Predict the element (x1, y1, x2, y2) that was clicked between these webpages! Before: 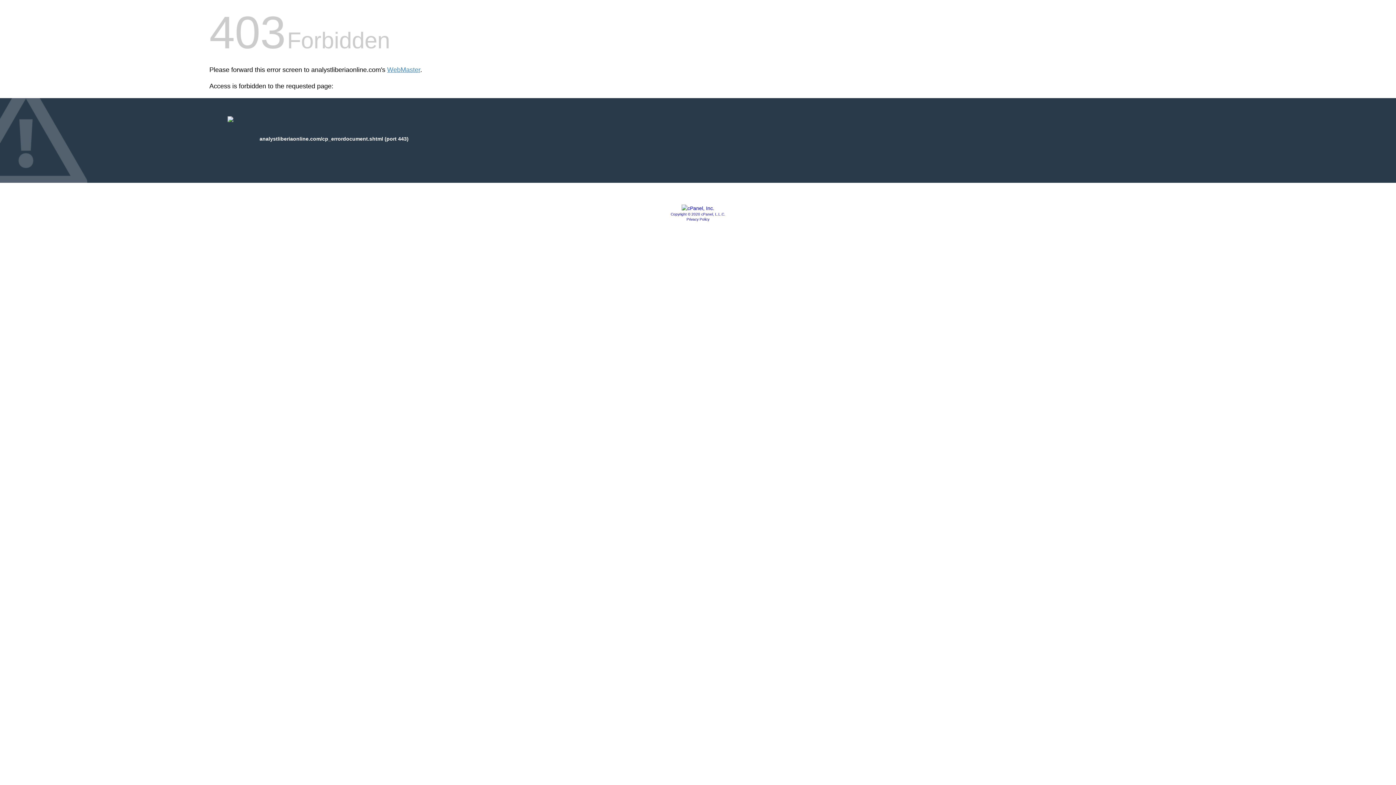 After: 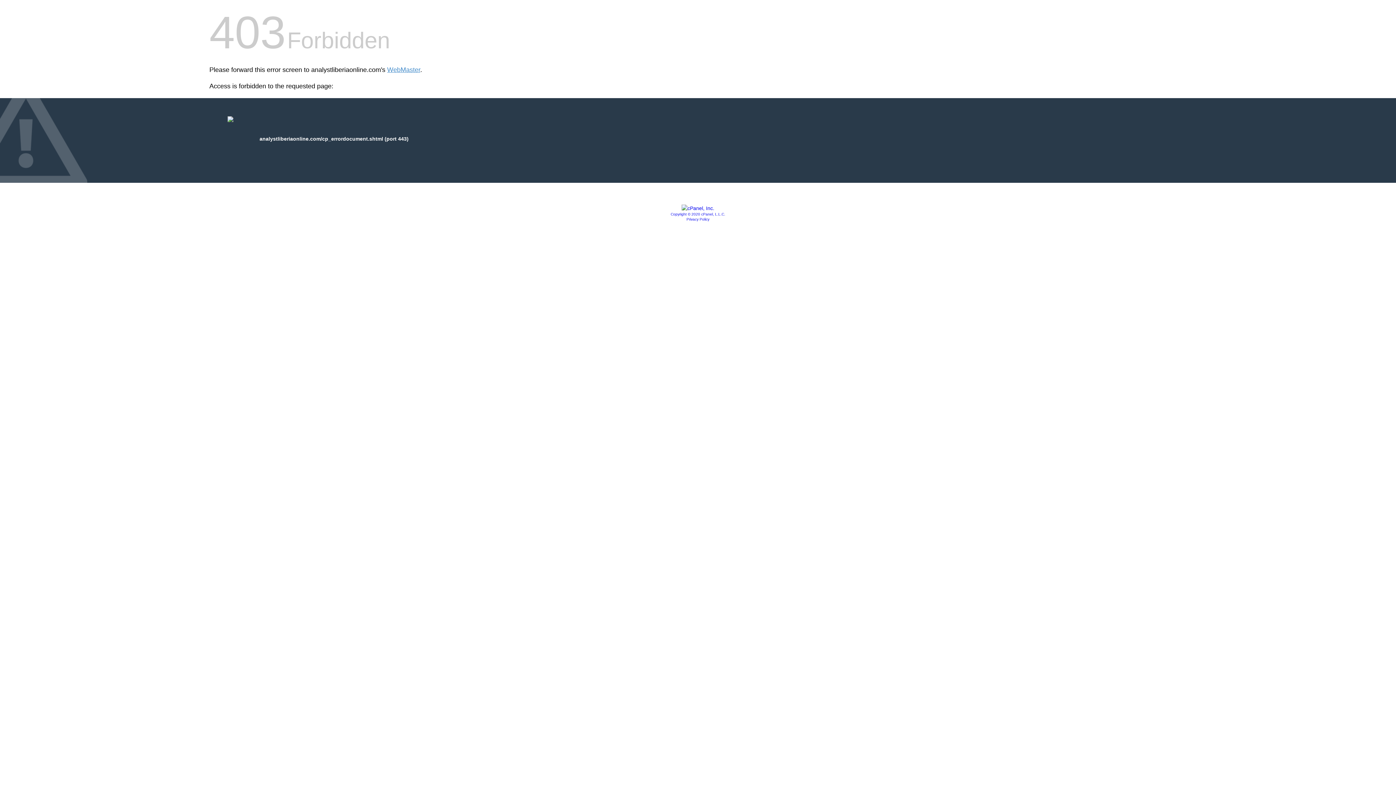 Action: bbox: (681, 205, 714, 211)